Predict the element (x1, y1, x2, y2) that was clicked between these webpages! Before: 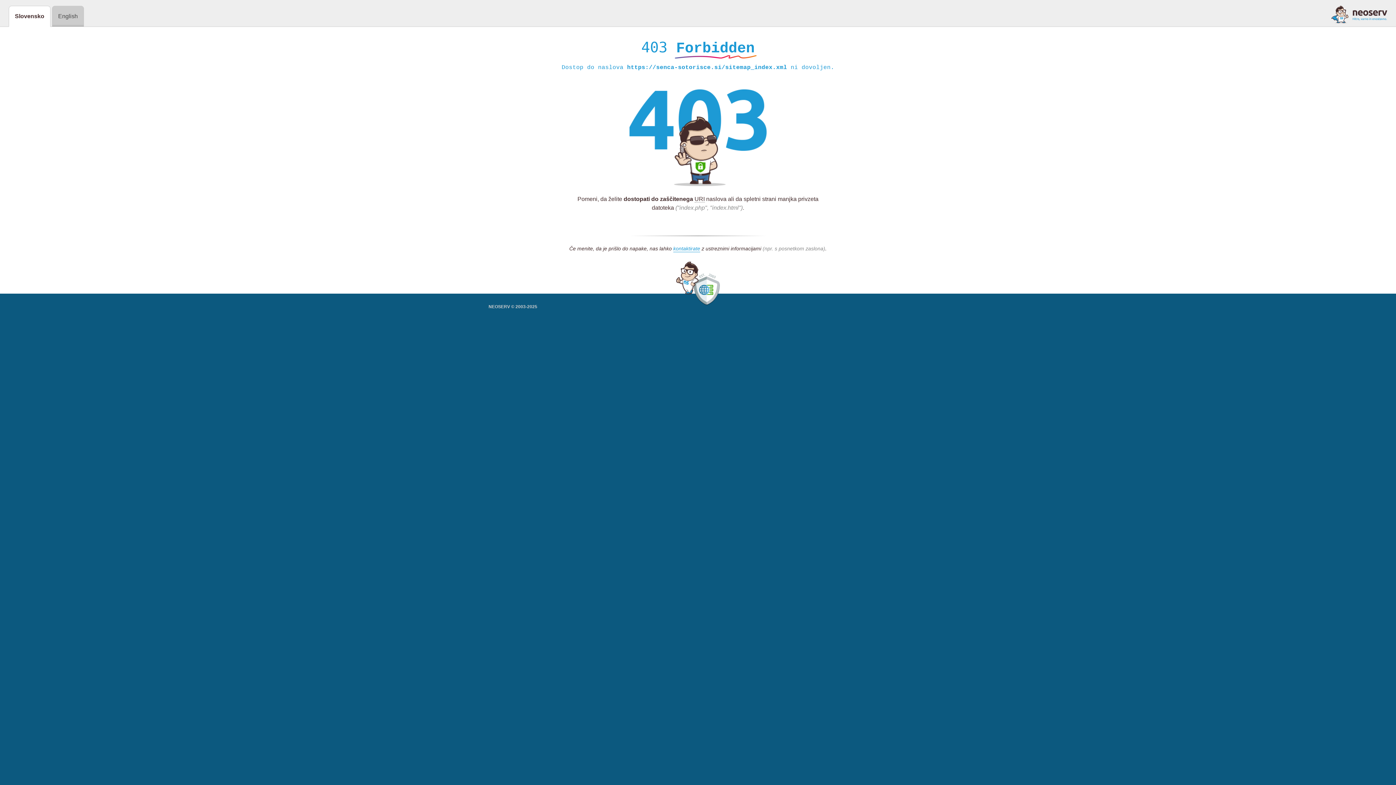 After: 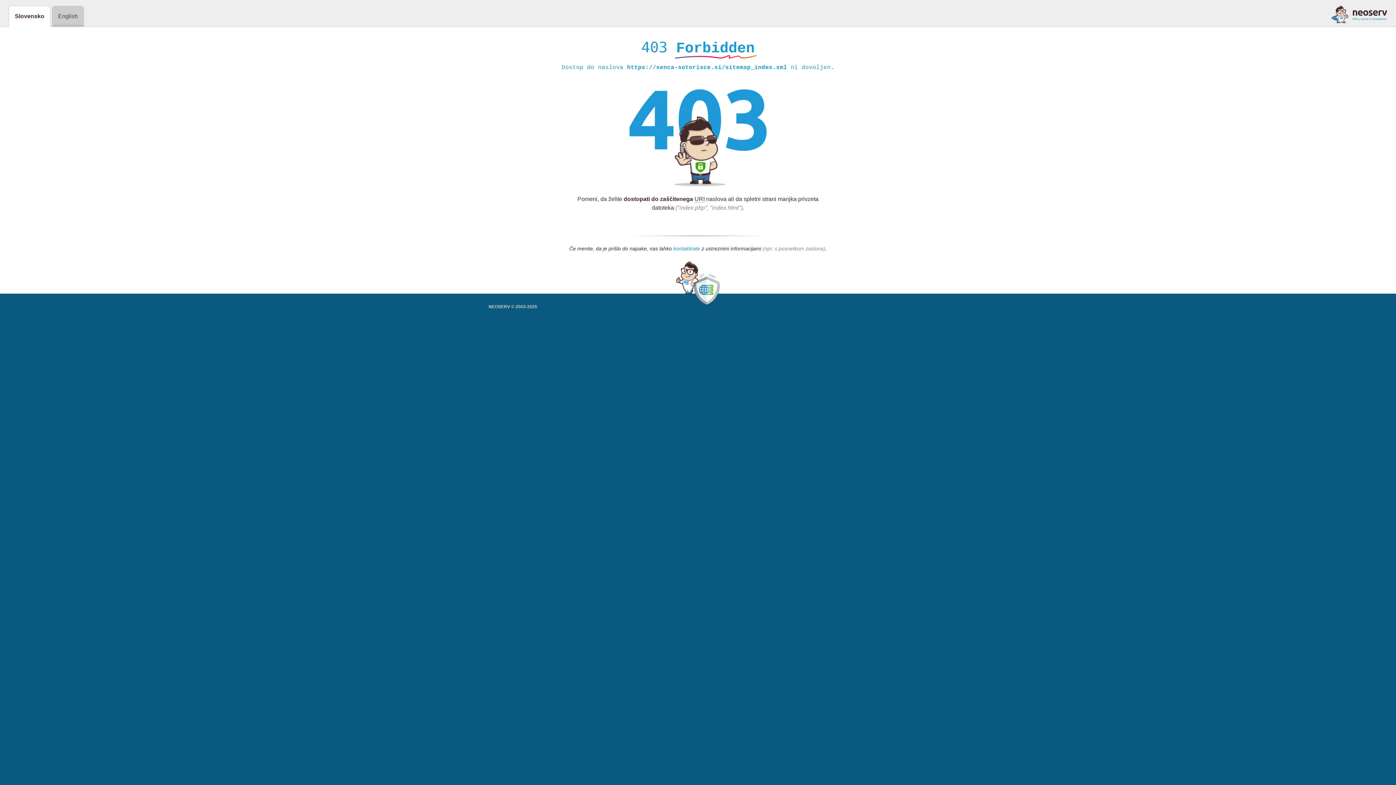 Action: bbox: (673, 245, 700, 252) label: kontaktirate